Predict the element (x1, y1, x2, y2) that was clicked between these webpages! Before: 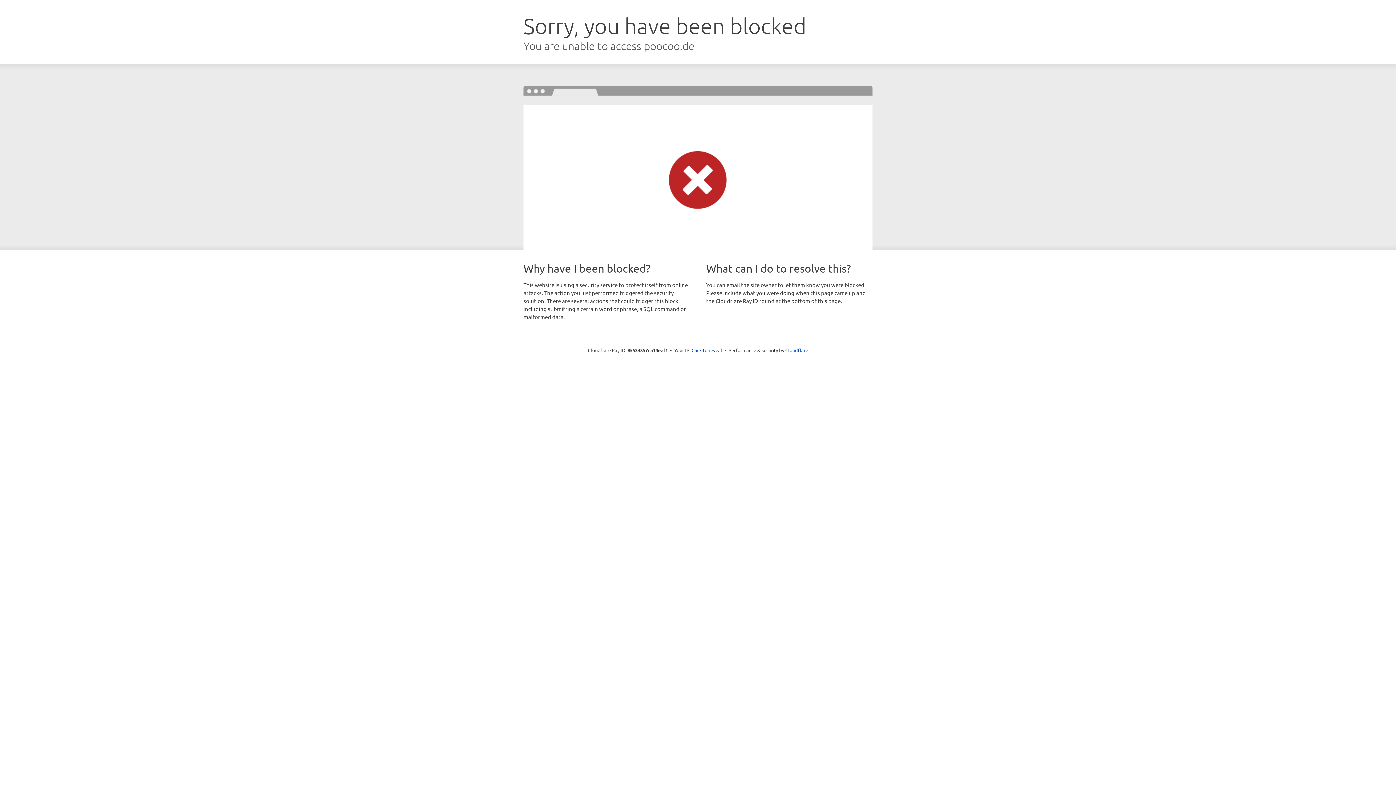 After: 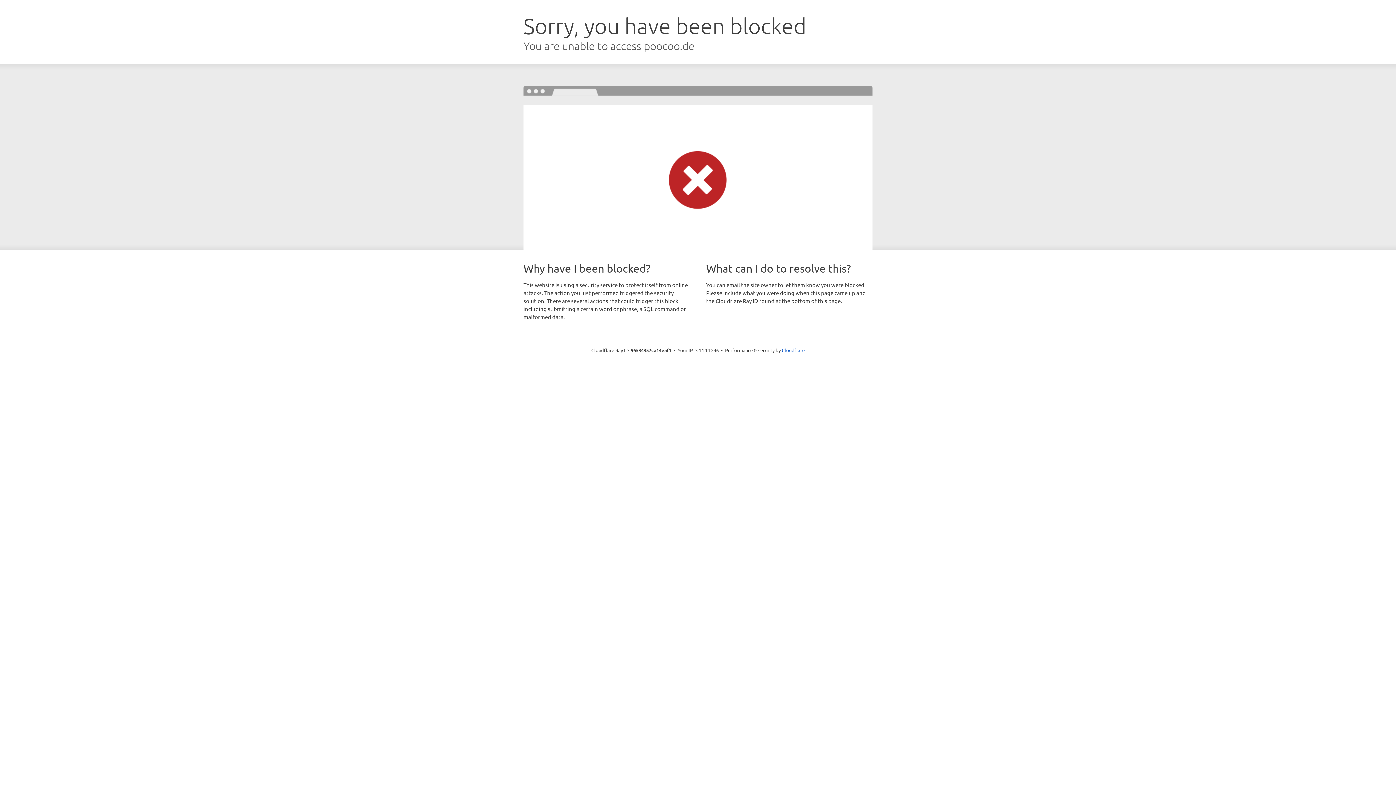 Action: label: Click to reveal bbox: (691, 346, 722, 353)